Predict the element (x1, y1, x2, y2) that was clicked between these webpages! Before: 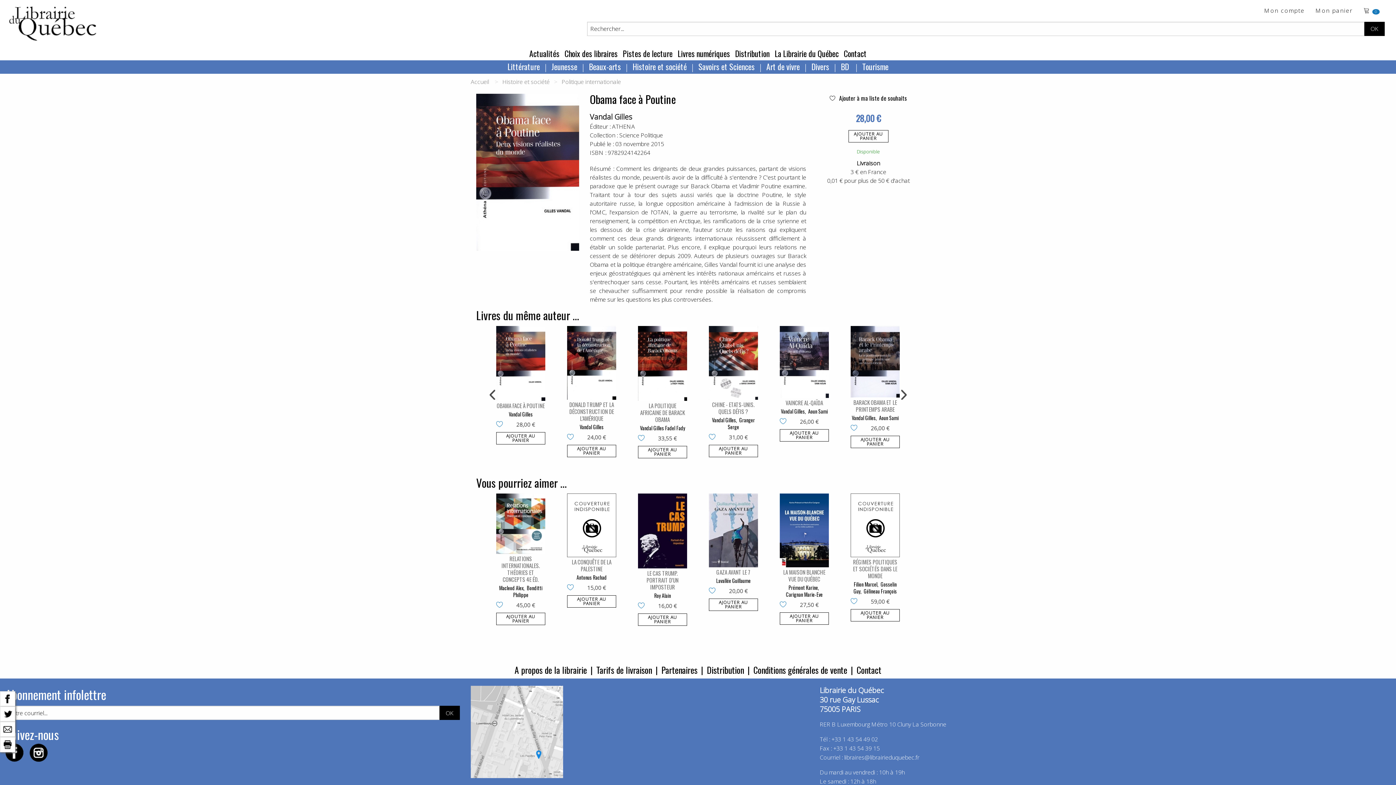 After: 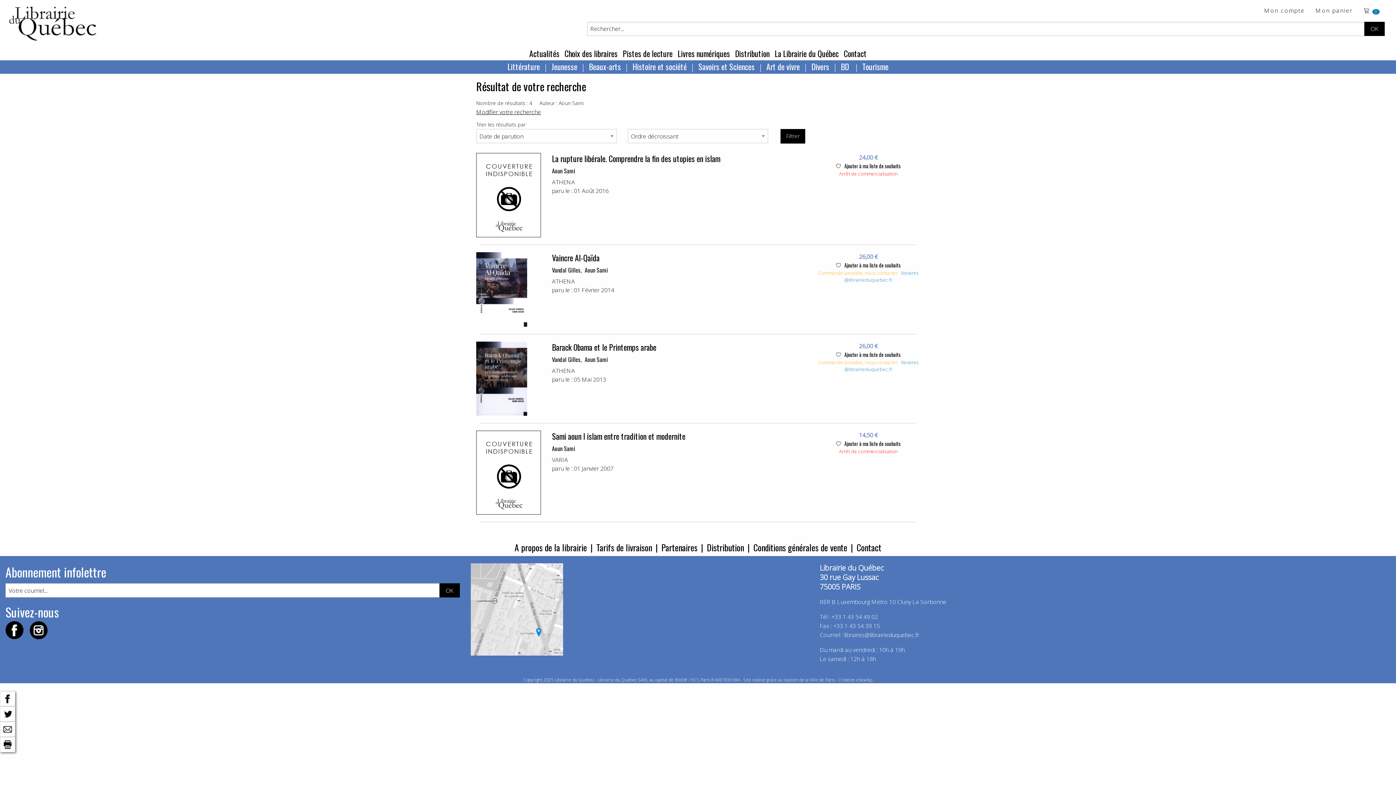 Action: bbox: (808, 407, 828, 415) label: Aoun Sami